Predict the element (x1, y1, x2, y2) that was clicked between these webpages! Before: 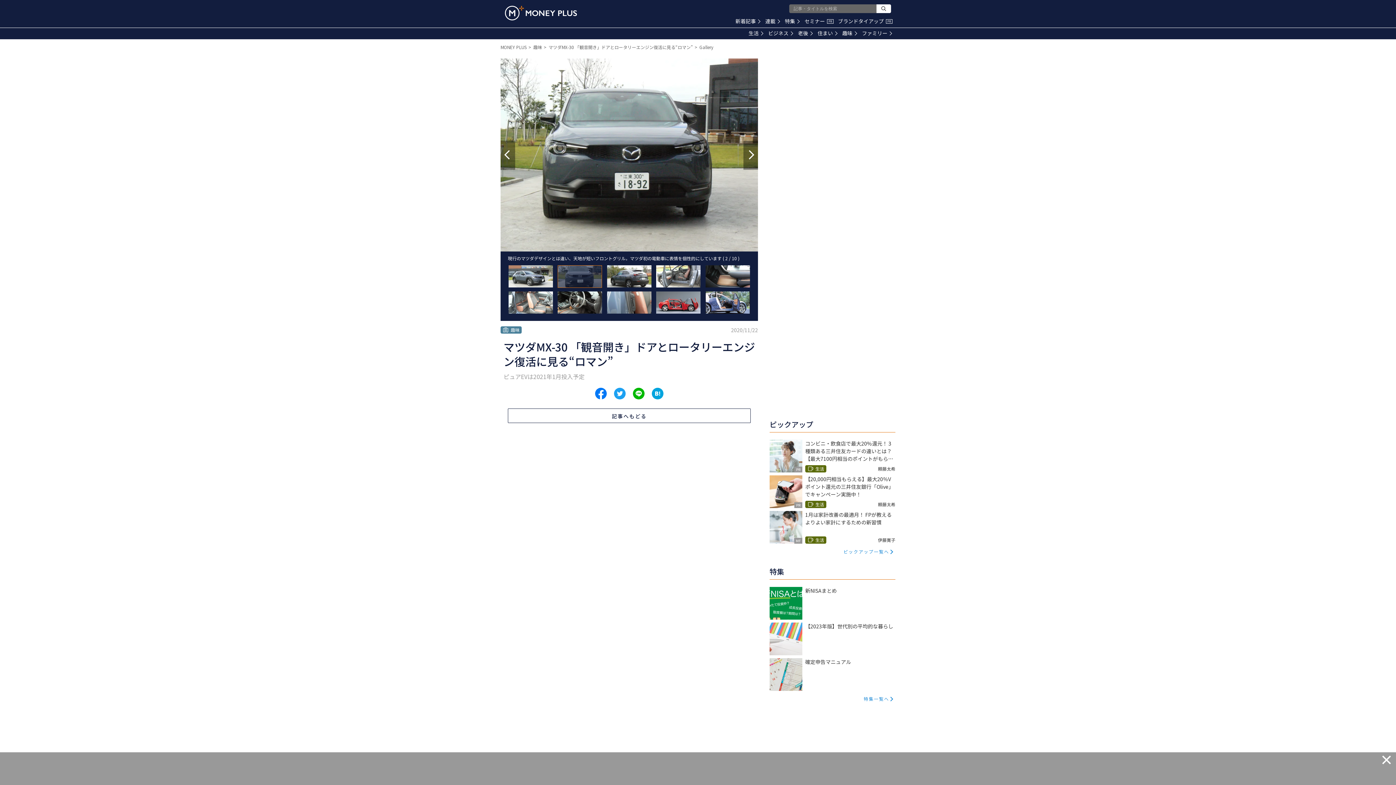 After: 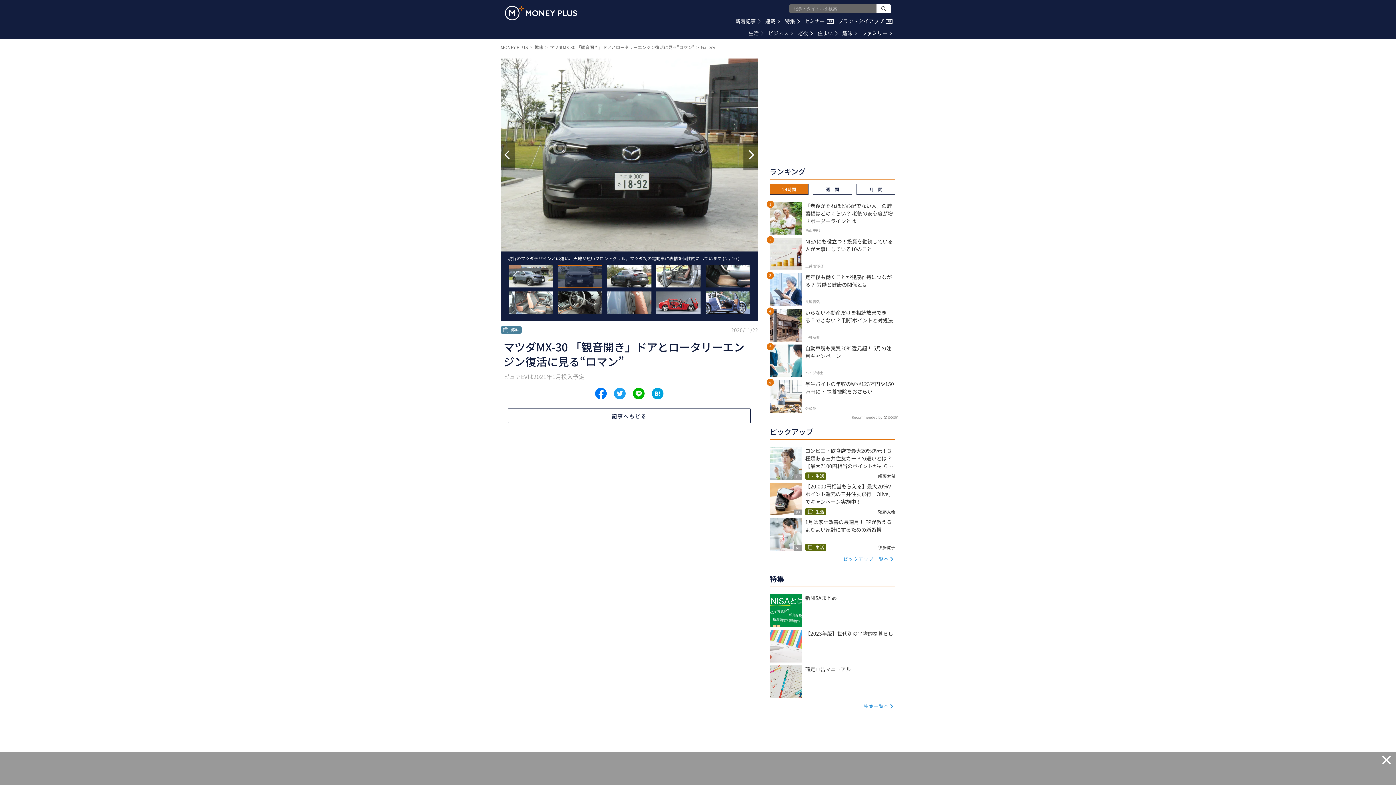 Action: bbox: (558, 265, 601, 287)